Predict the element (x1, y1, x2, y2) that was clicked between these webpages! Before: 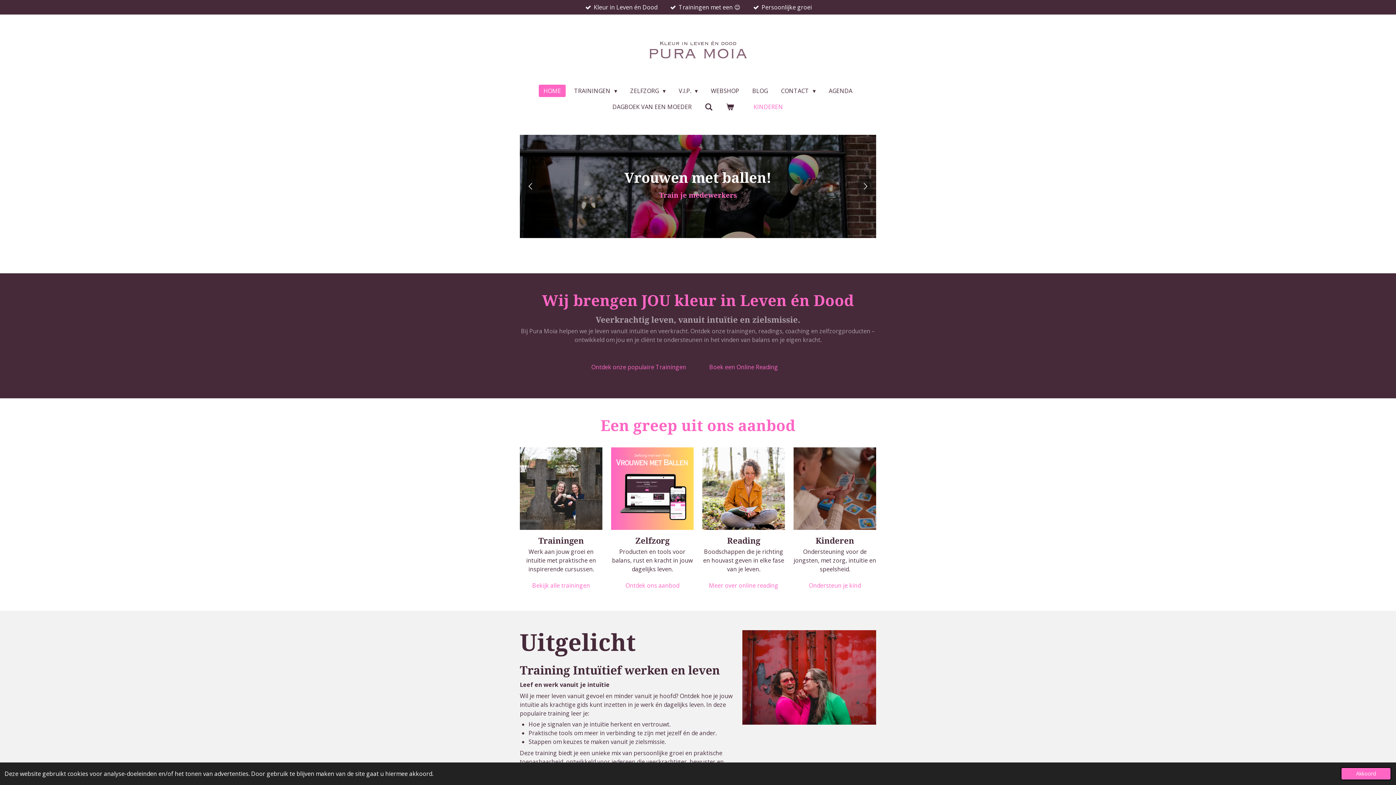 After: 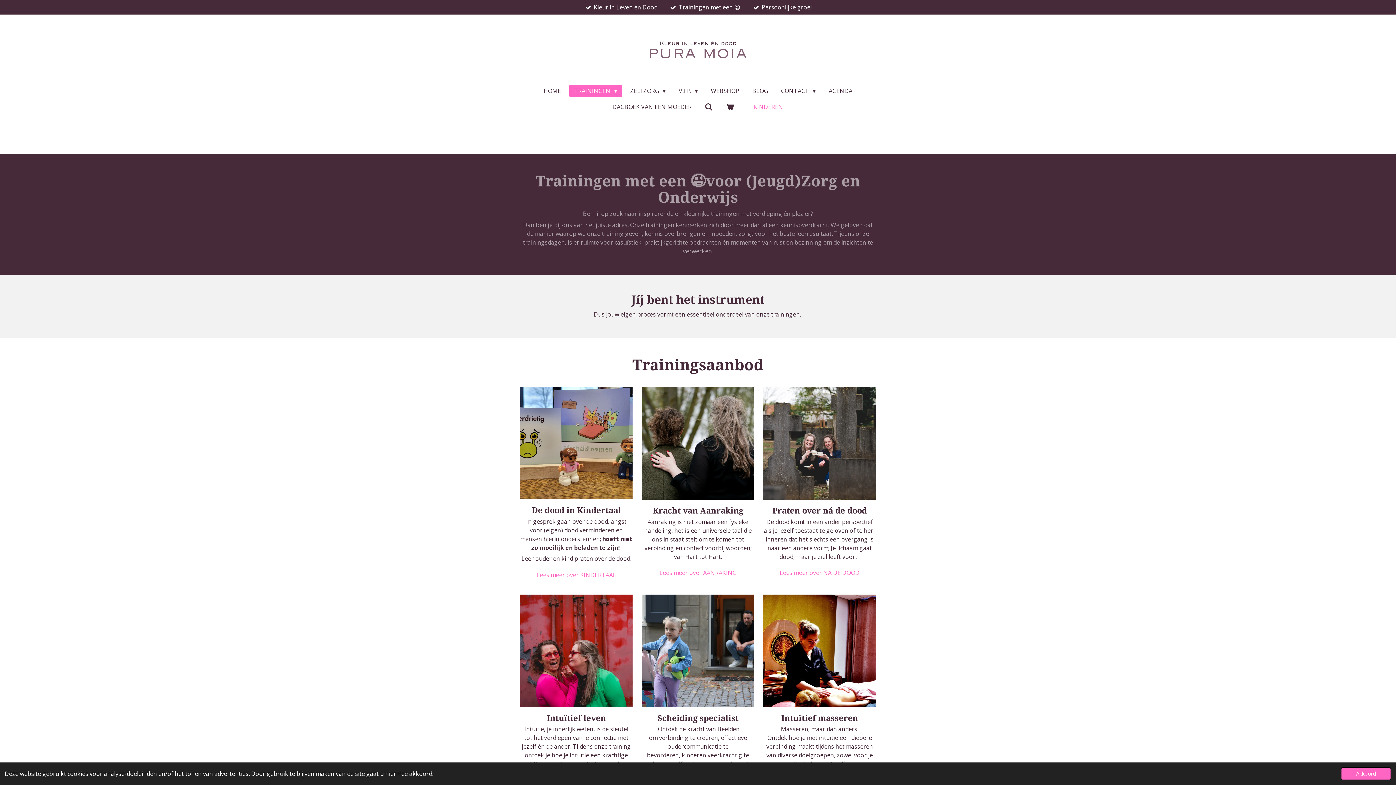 Action: label: Trainingen met een Knipoog bbox: (641, 188, 754, 203)